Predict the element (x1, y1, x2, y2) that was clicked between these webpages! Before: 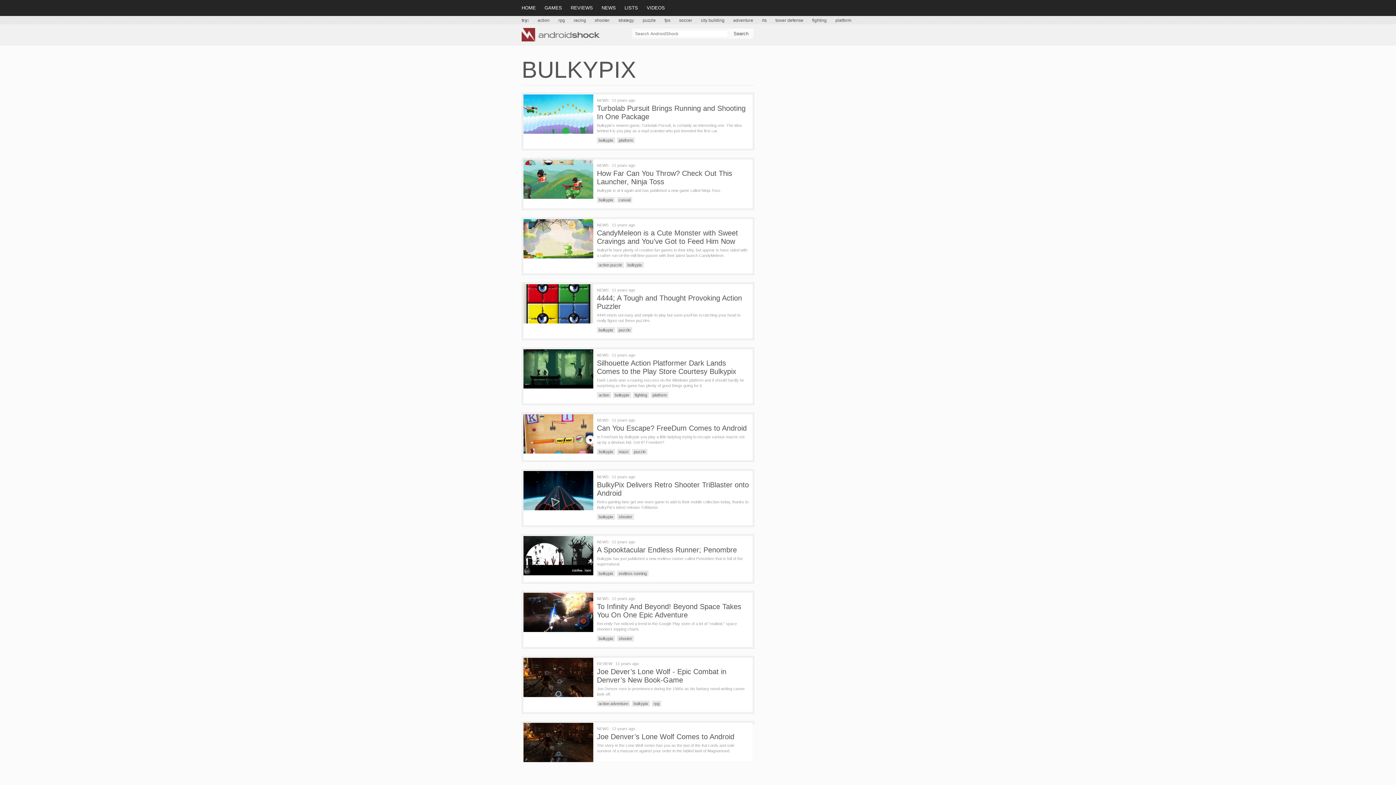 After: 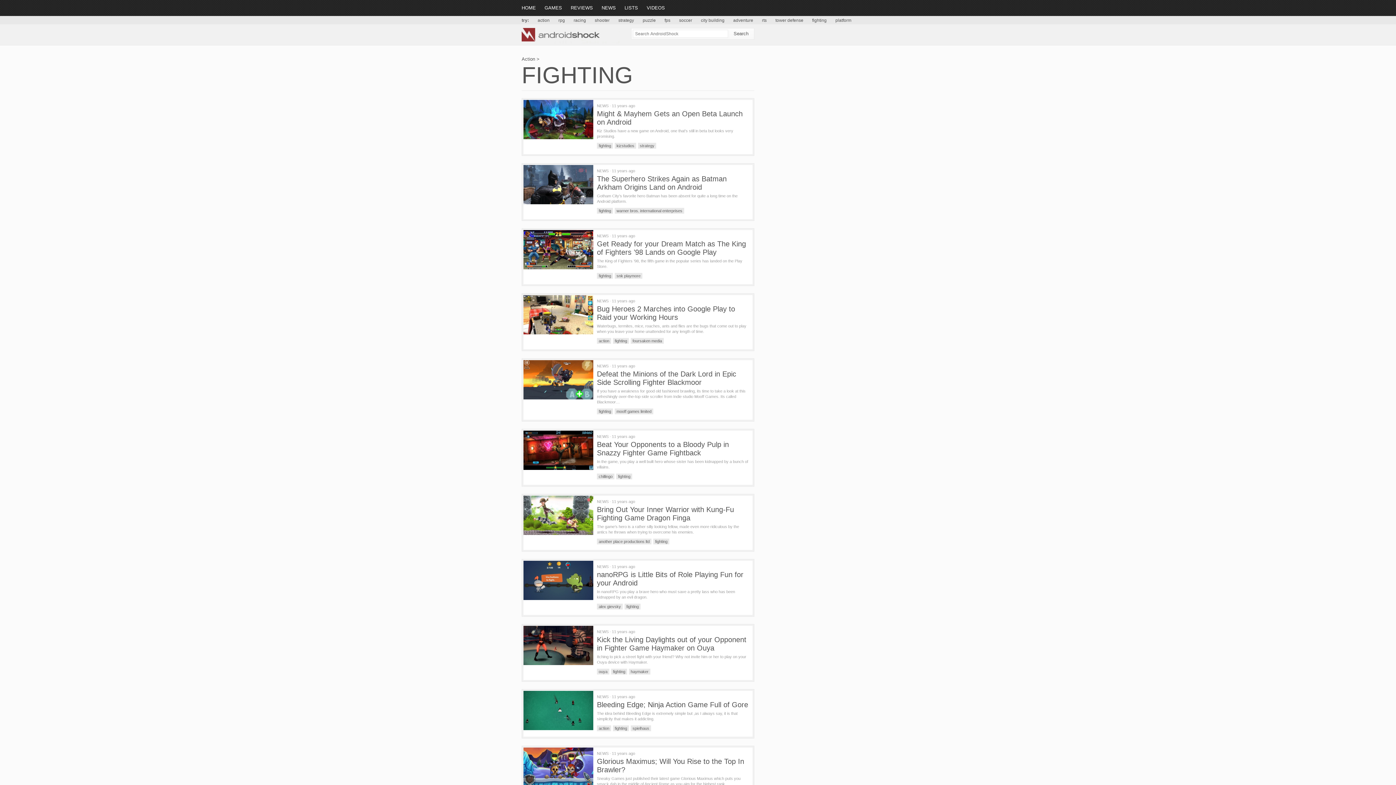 Action: bbox: (812, 17, 826, 22) label: fighting